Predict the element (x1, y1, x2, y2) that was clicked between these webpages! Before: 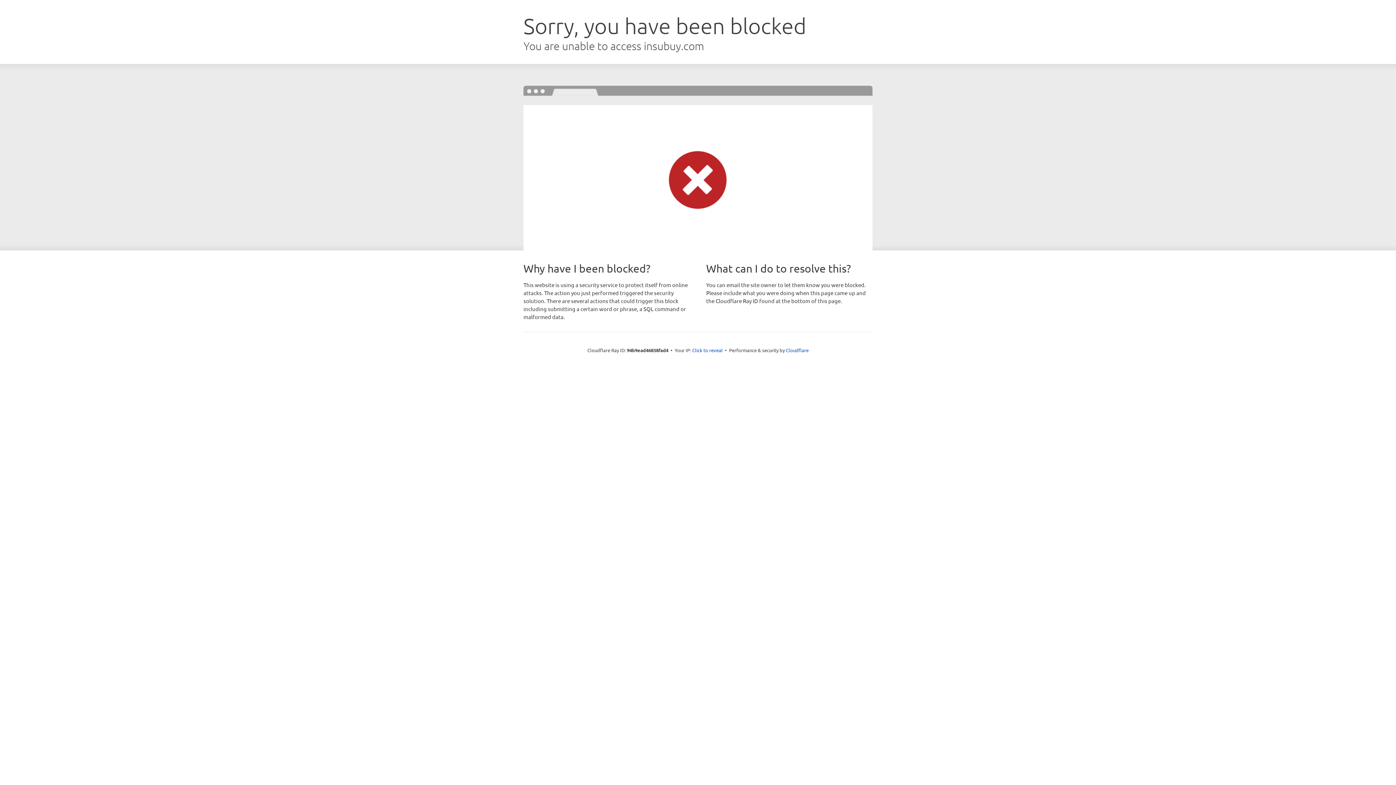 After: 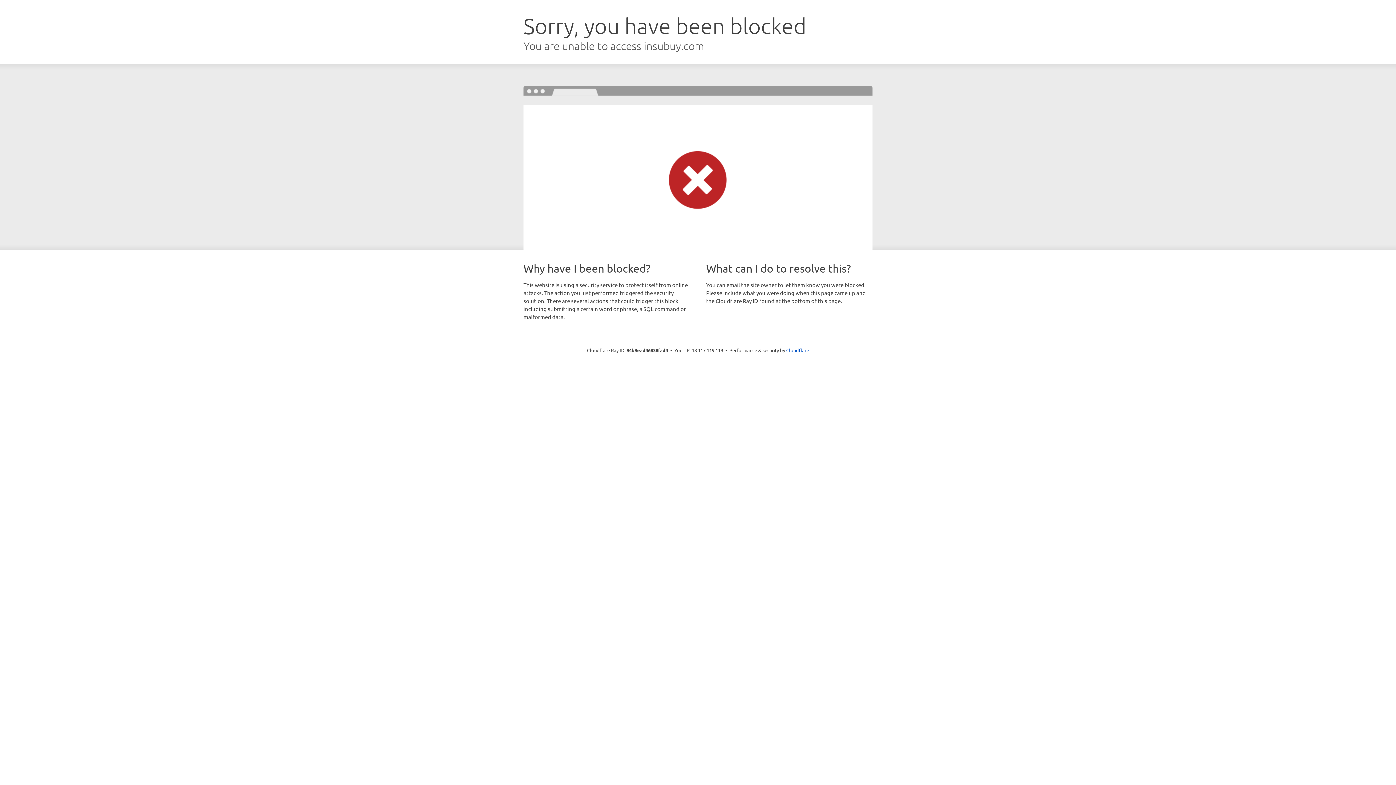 Action: bbox: (692, 346, 722, 353) label: Click to reveal